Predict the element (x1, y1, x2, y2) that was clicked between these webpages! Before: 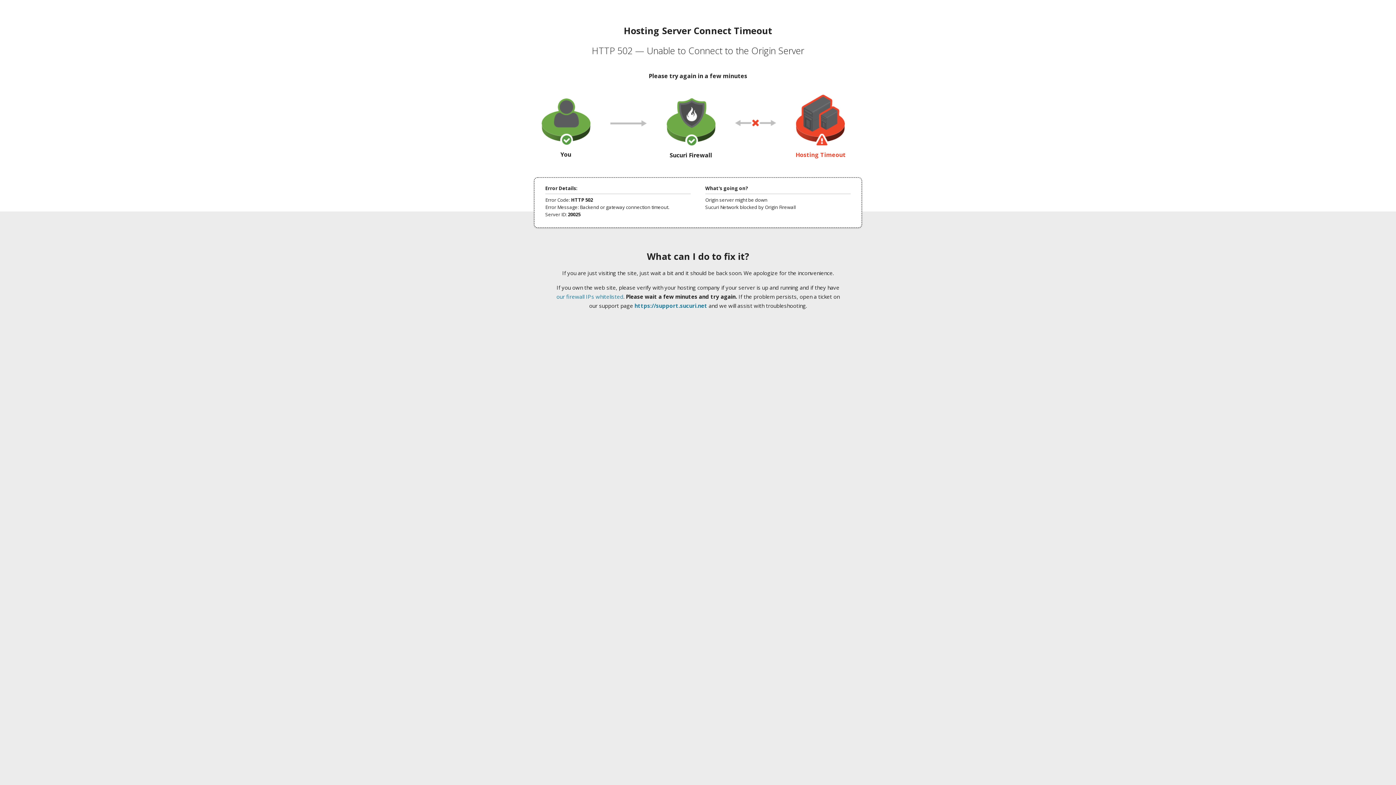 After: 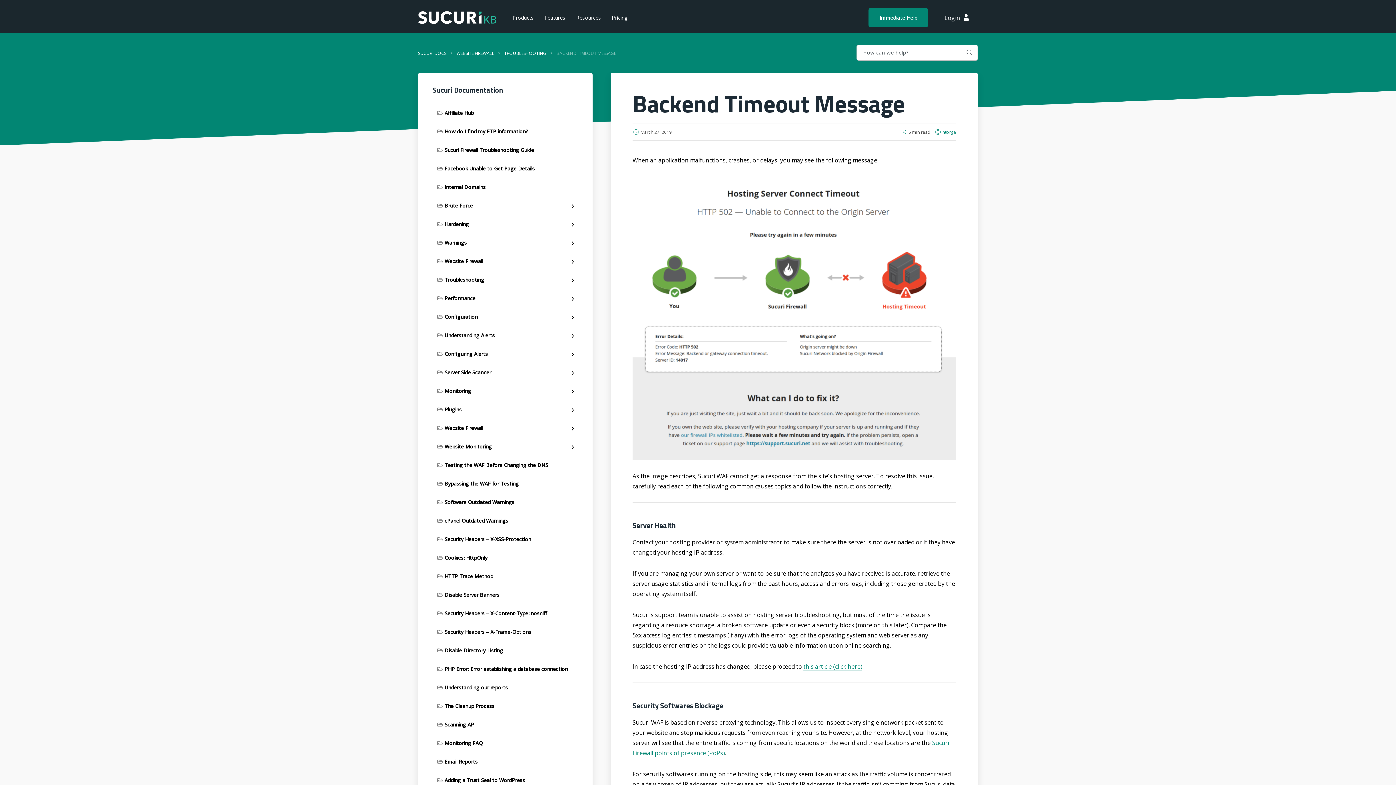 Action: bbox: (556, 293, 623, 300) label: our firewall IPs whitelisted